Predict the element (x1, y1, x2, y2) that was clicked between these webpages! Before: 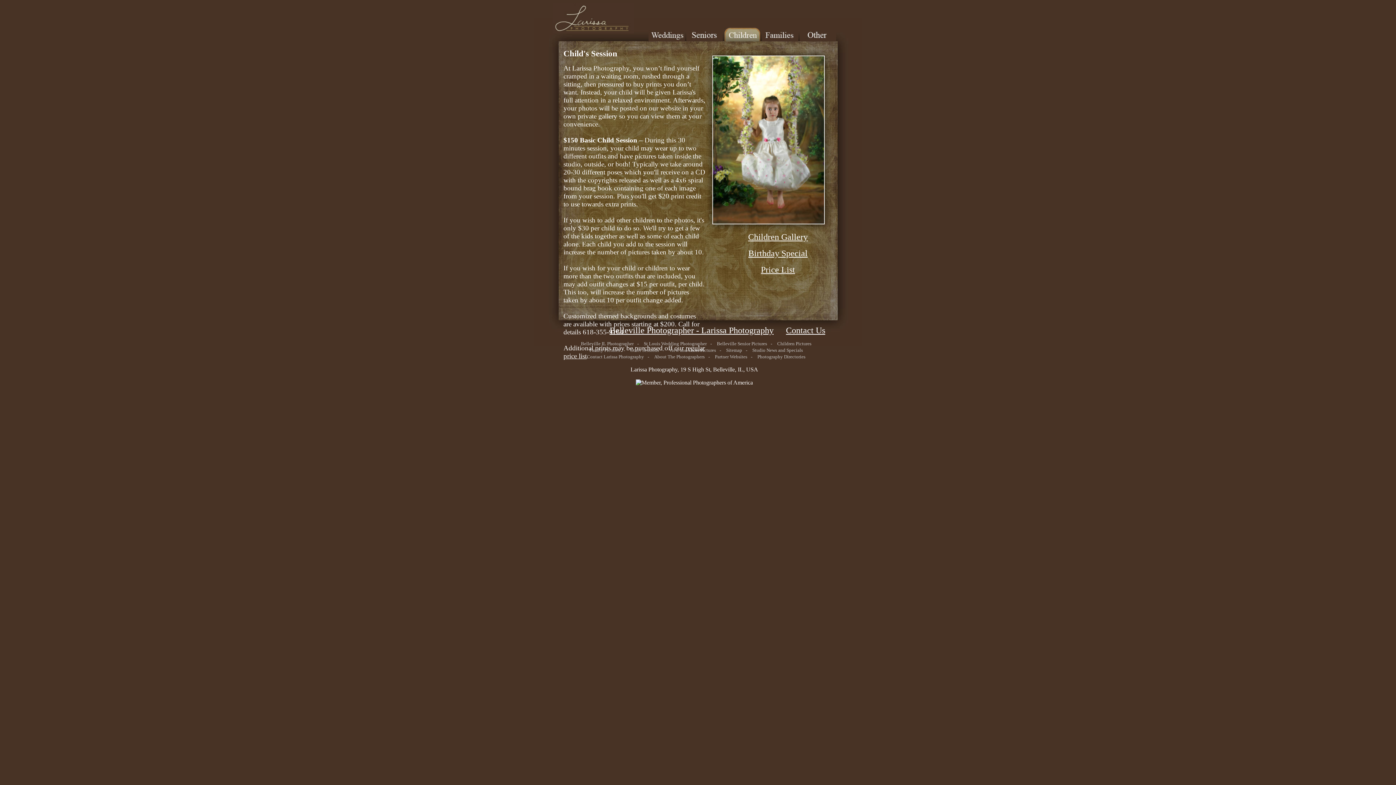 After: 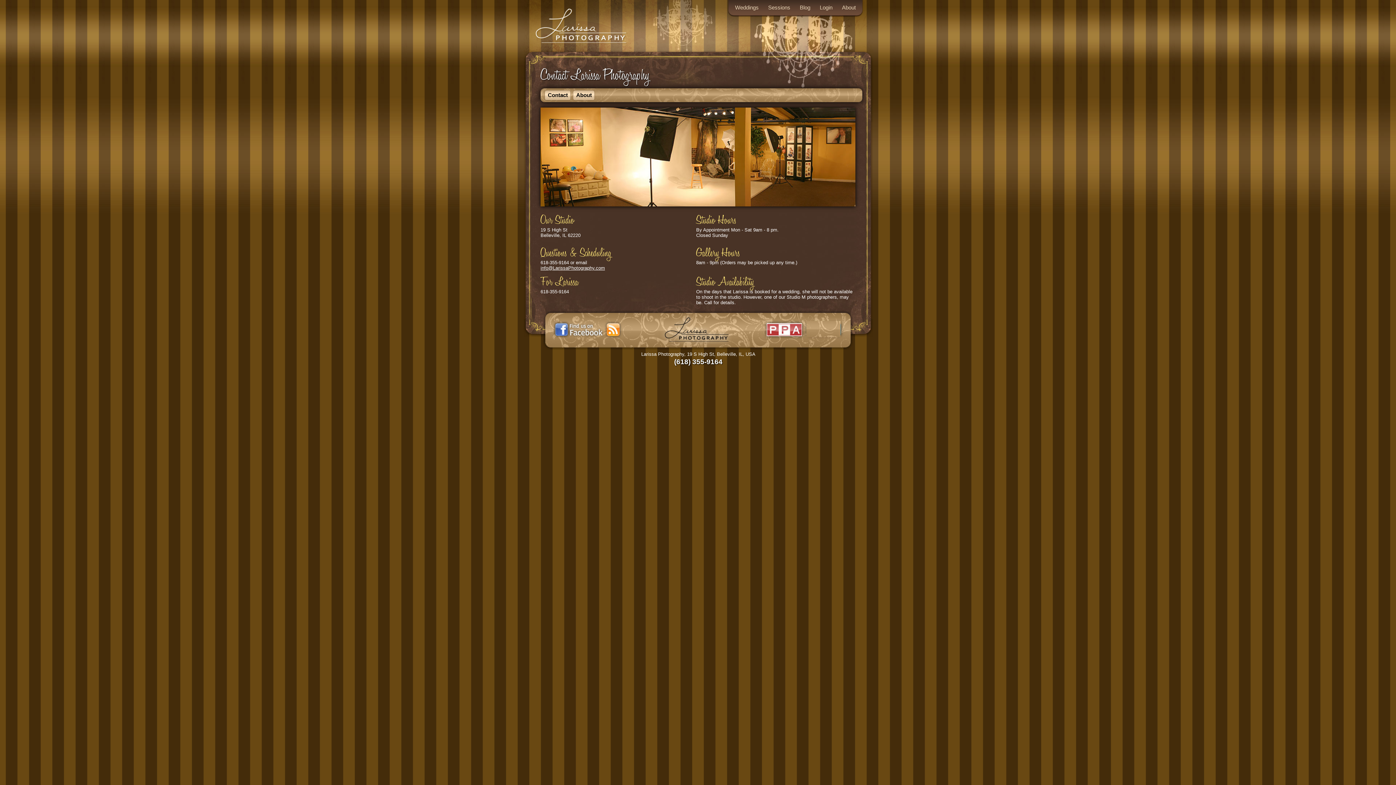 Action: bbox: (587, 354, 644, 359) label: Contact Larissa Photography